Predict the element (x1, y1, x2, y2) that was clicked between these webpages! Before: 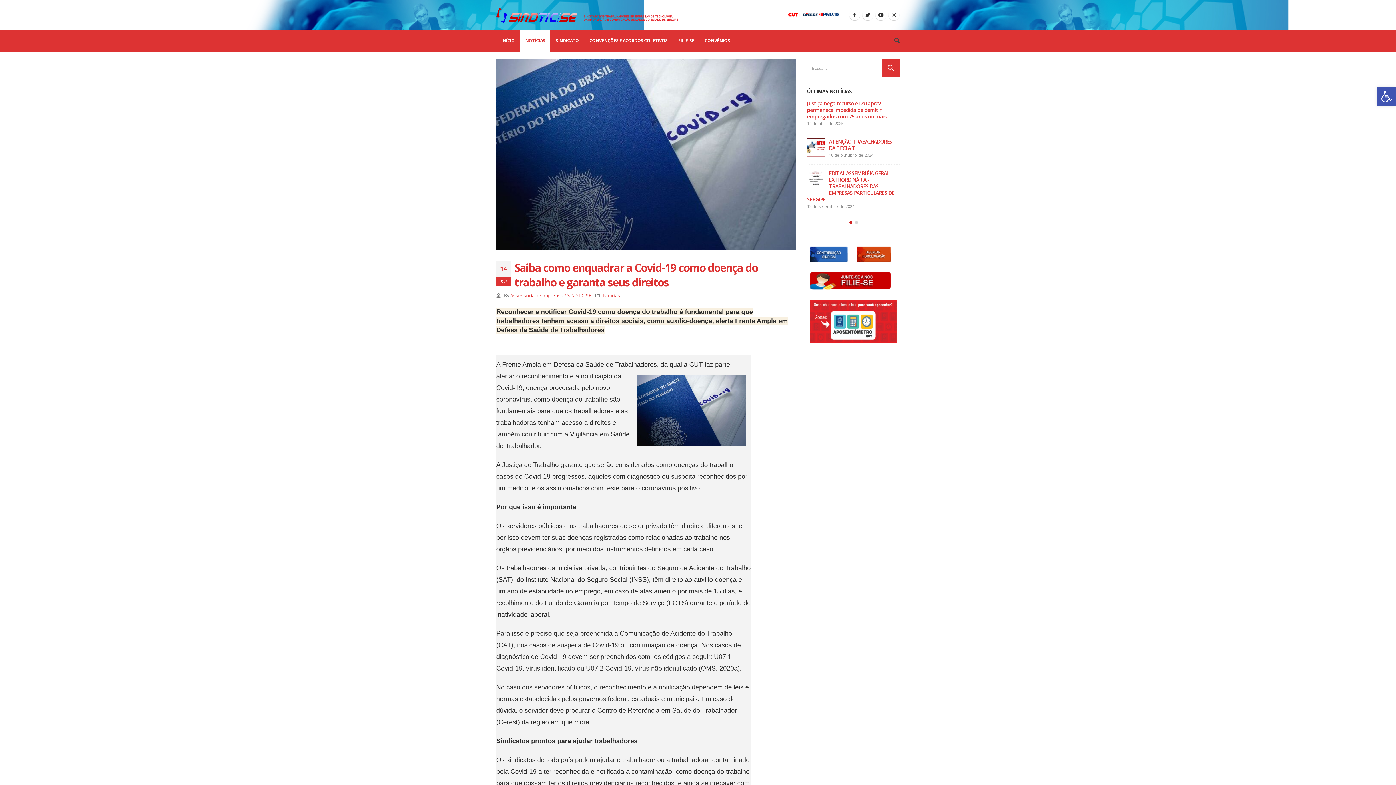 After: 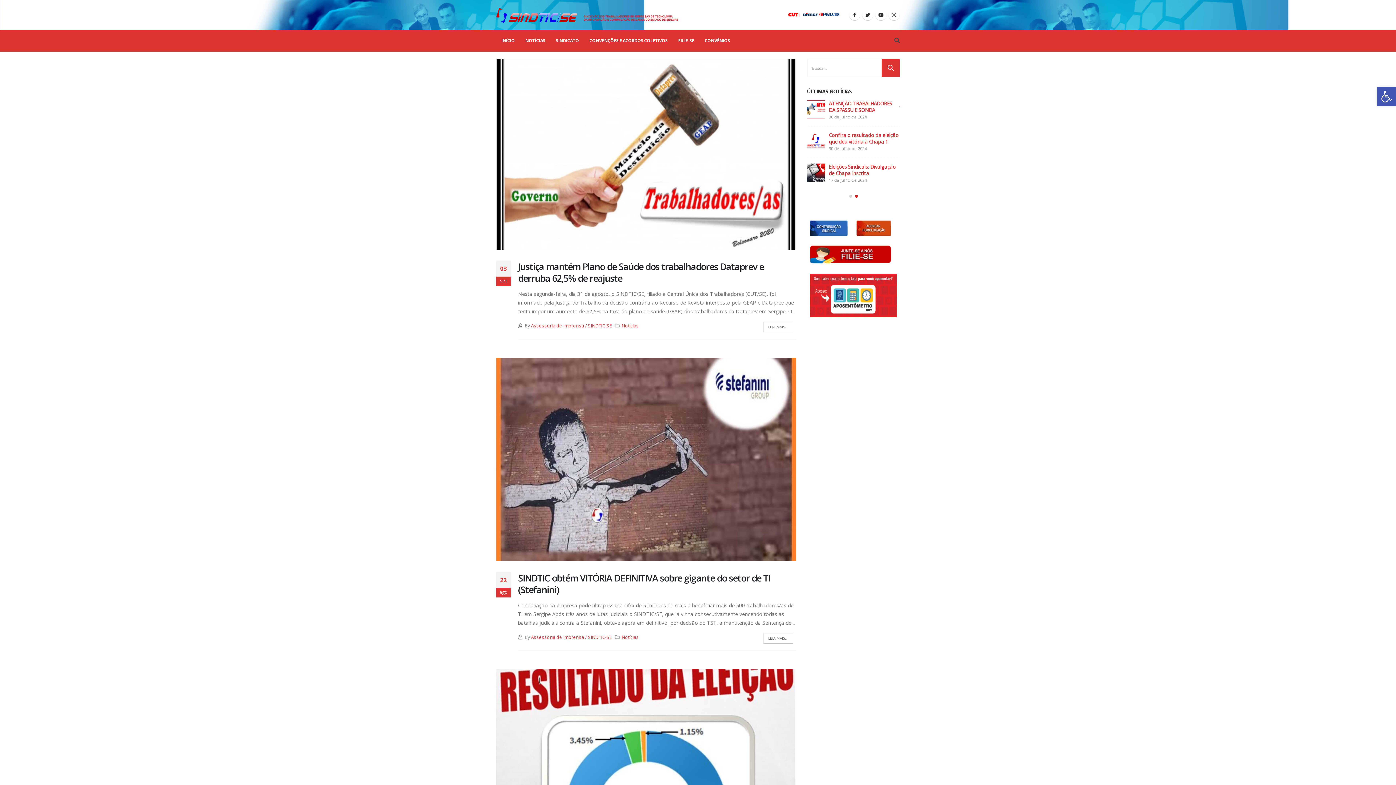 Action: label: Assessoria de Imprensa / SINDTIC-SE bbox: (510, 292, 591, 298)